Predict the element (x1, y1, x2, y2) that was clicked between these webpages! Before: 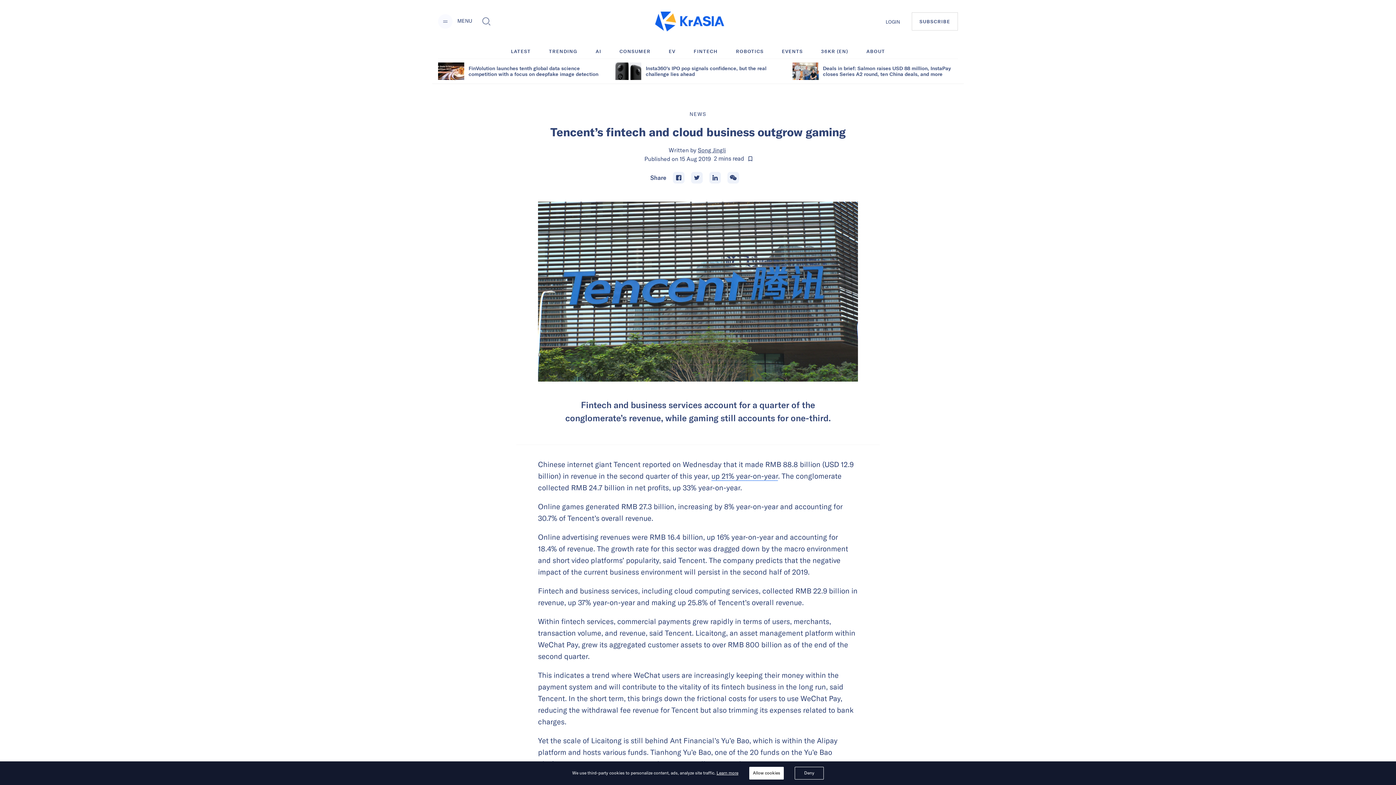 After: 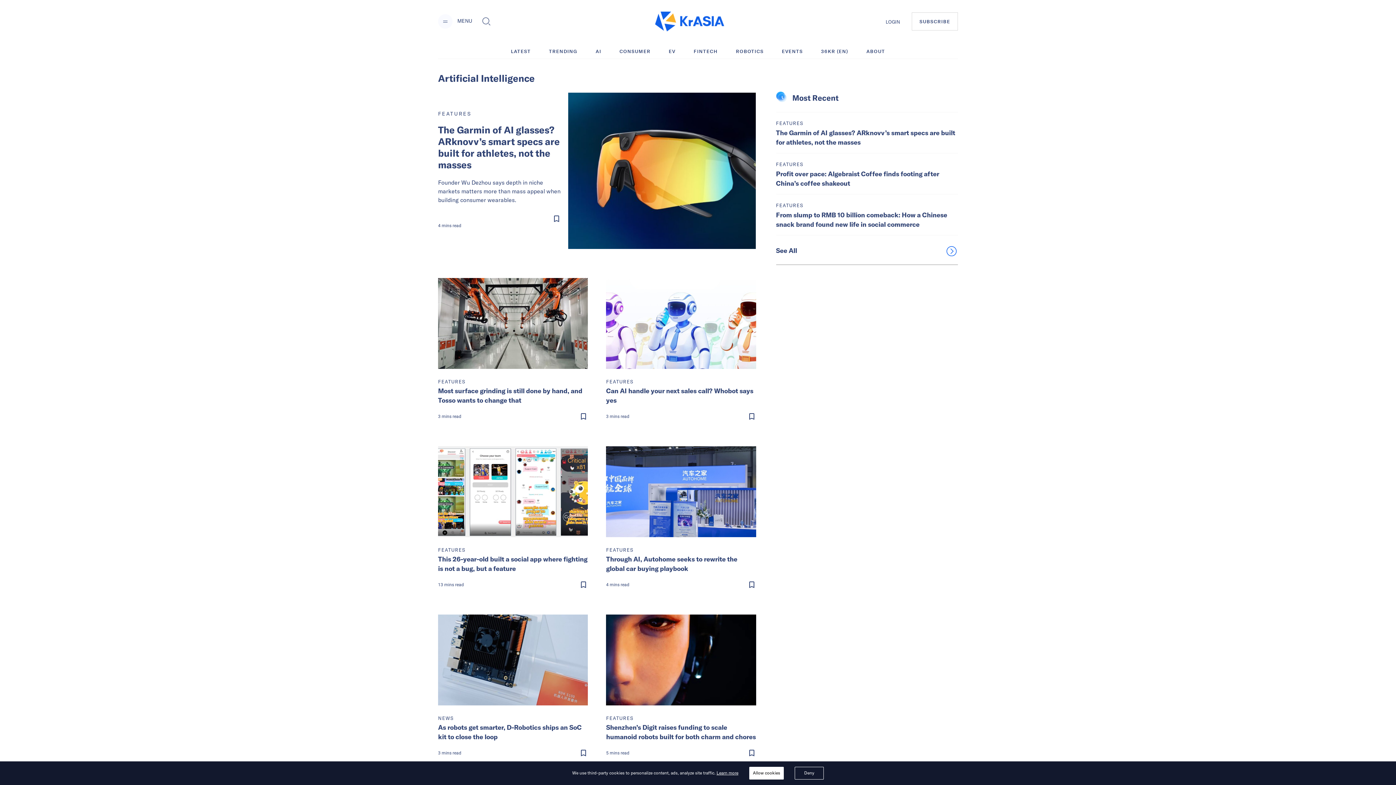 Action: label: AI bbox: (595, 46, 601, 55)